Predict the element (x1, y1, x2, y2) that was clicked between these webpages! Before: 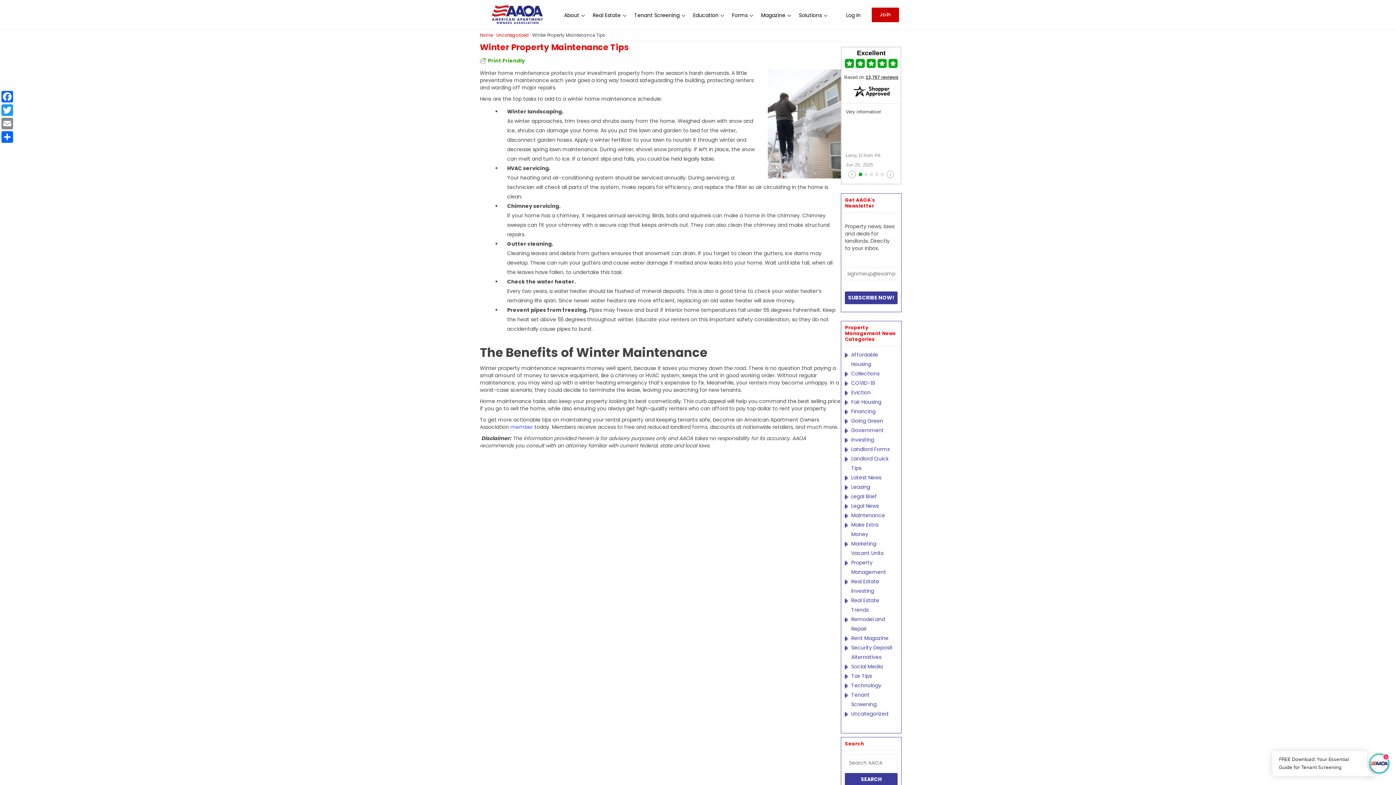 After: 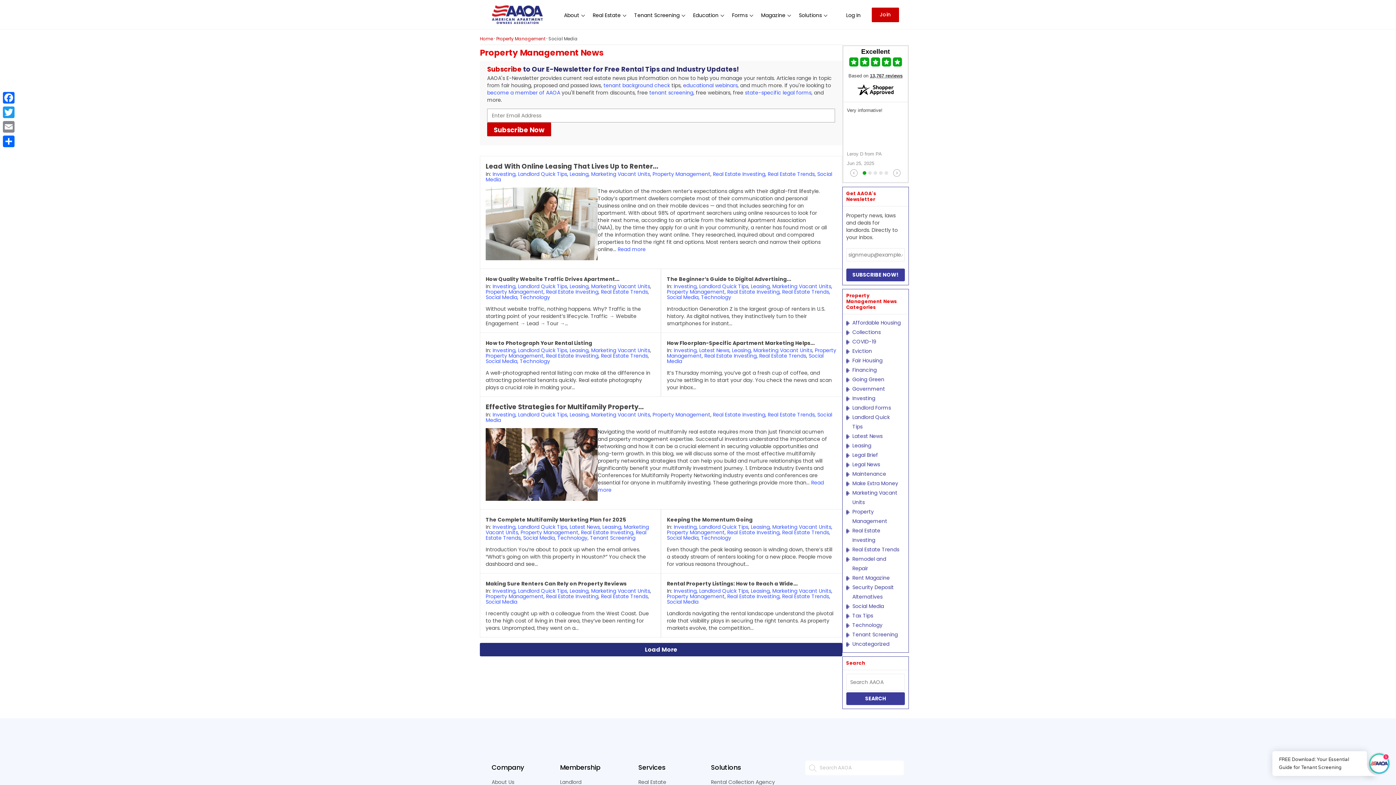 Action: label: Social Media bbox: (851, 662, 894, 671)